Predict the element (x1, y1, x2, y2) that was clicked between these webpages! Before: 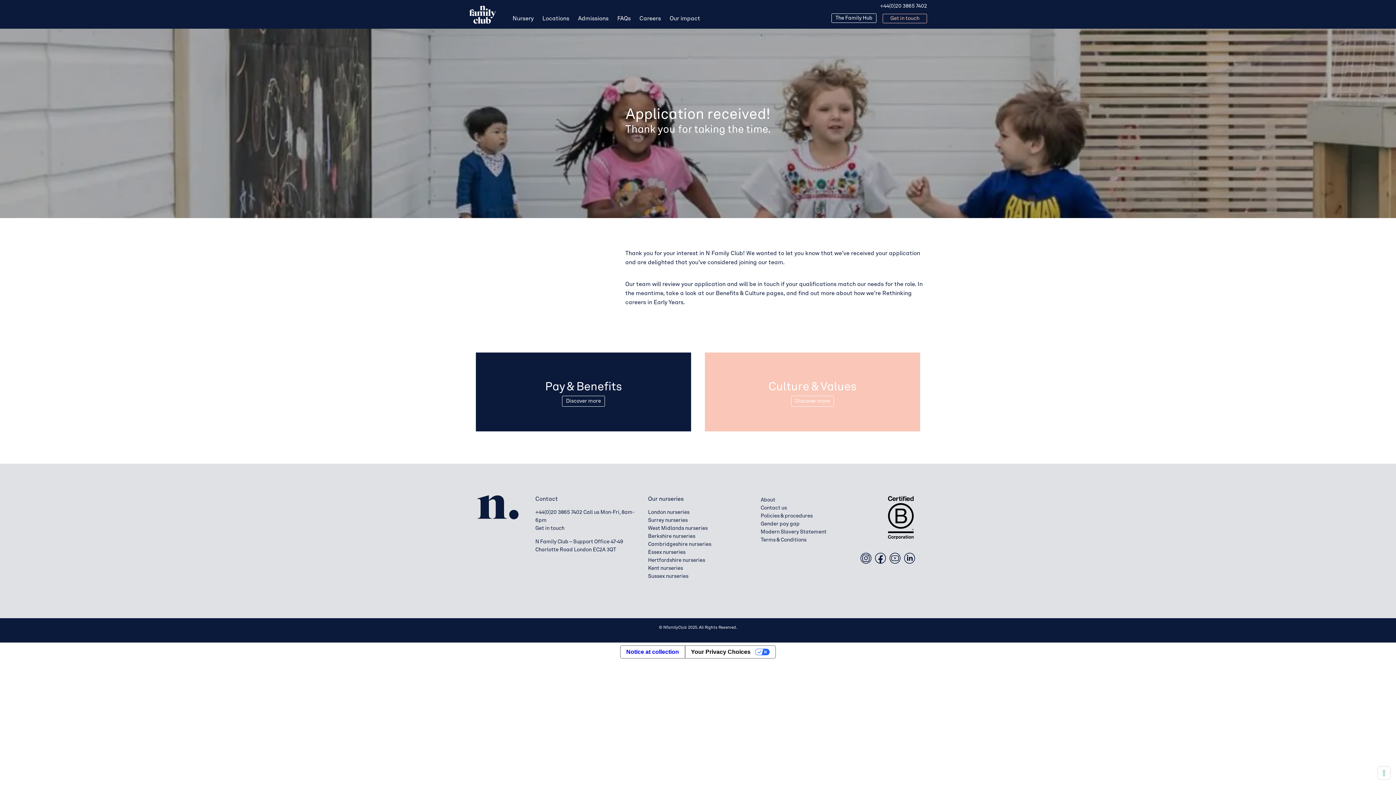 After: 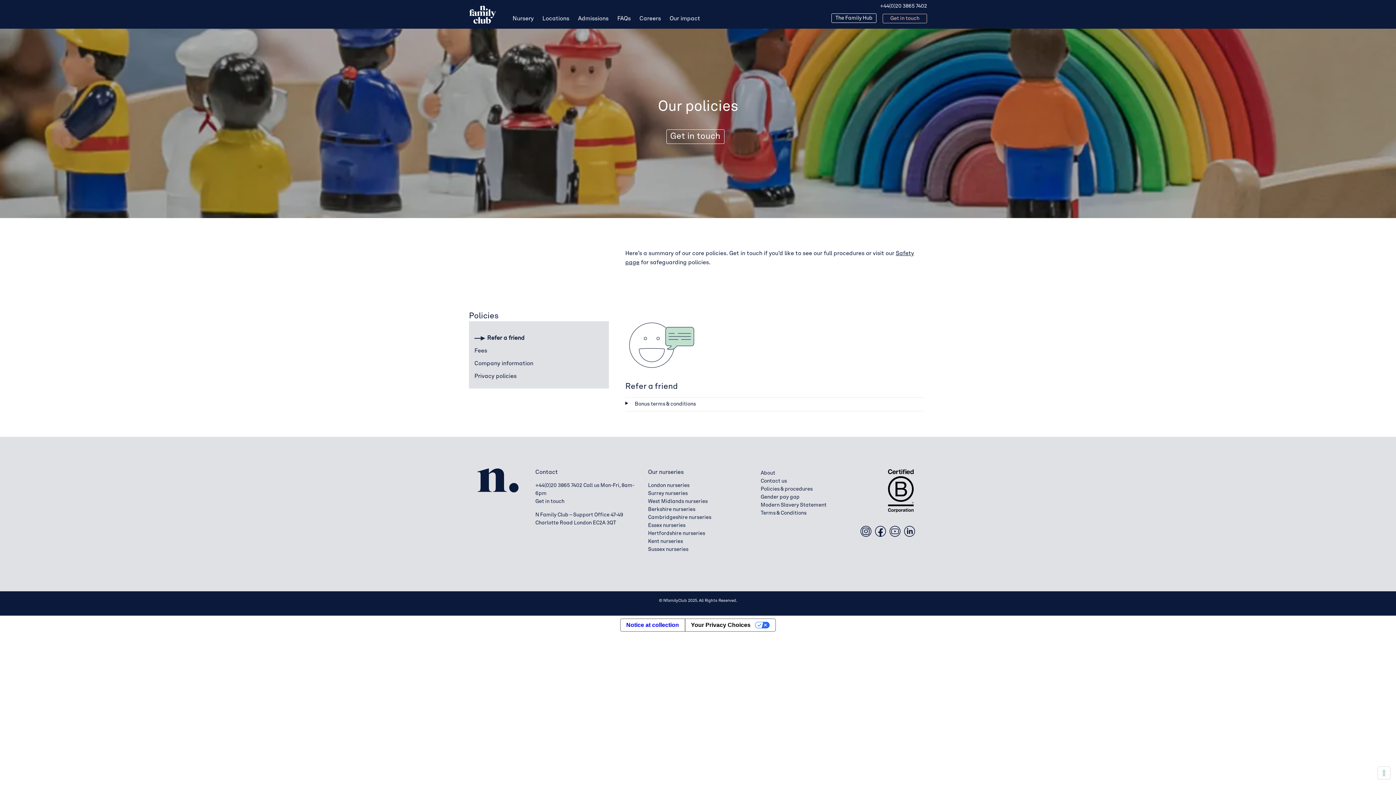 Action: label: Policies & procedures bbox: (760, 512, 854, 520)